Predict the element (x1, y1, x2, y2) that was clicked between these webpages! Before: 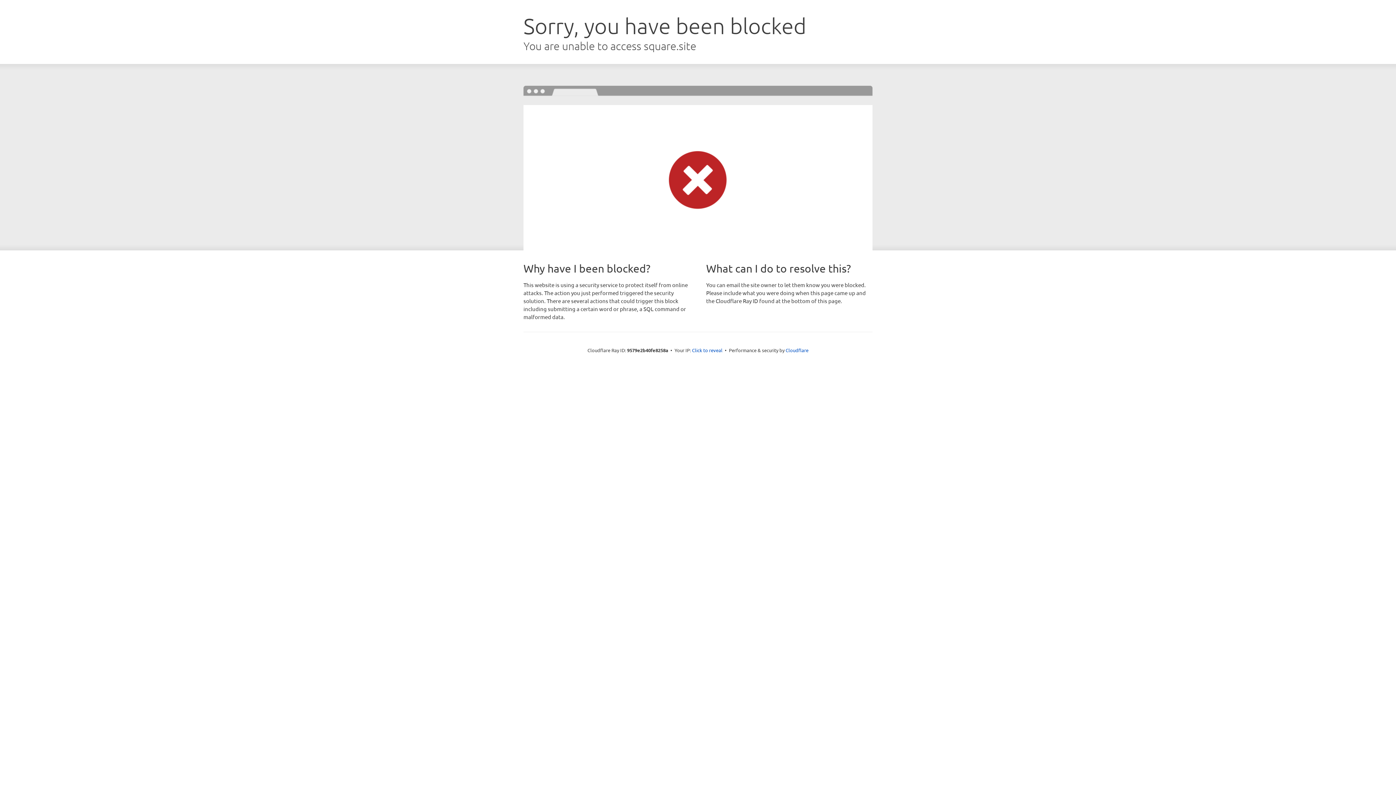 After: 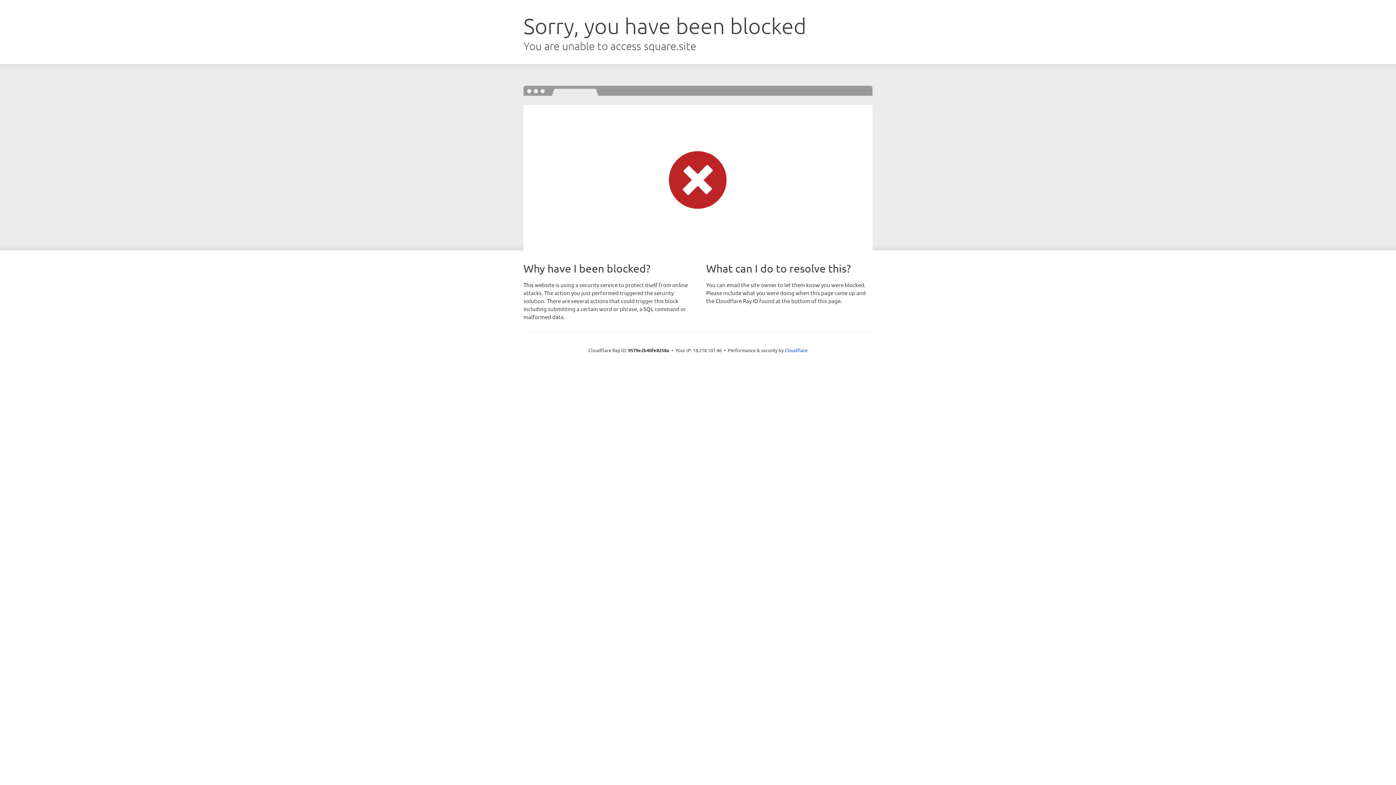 Action: label: Click to reveal bbox: (692, 346, 722, 353)